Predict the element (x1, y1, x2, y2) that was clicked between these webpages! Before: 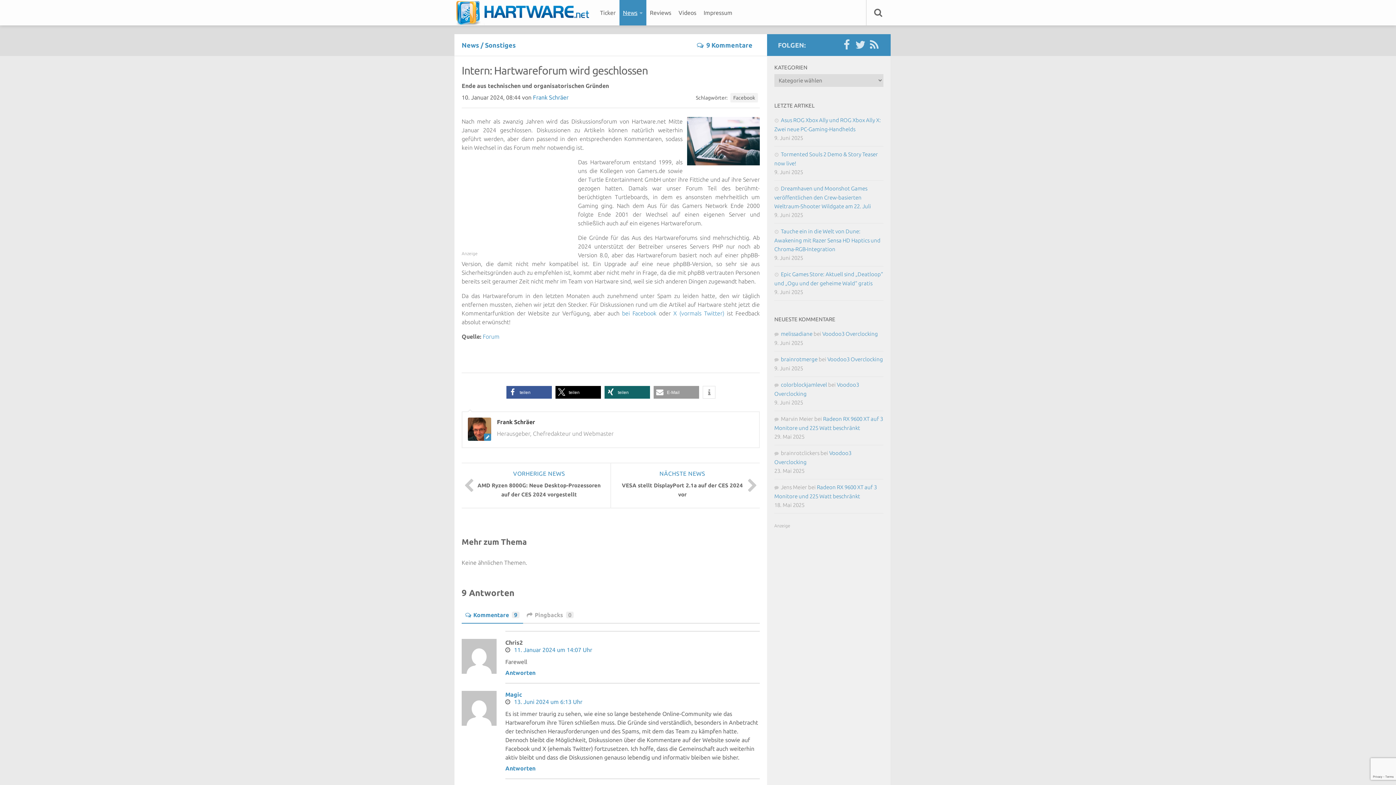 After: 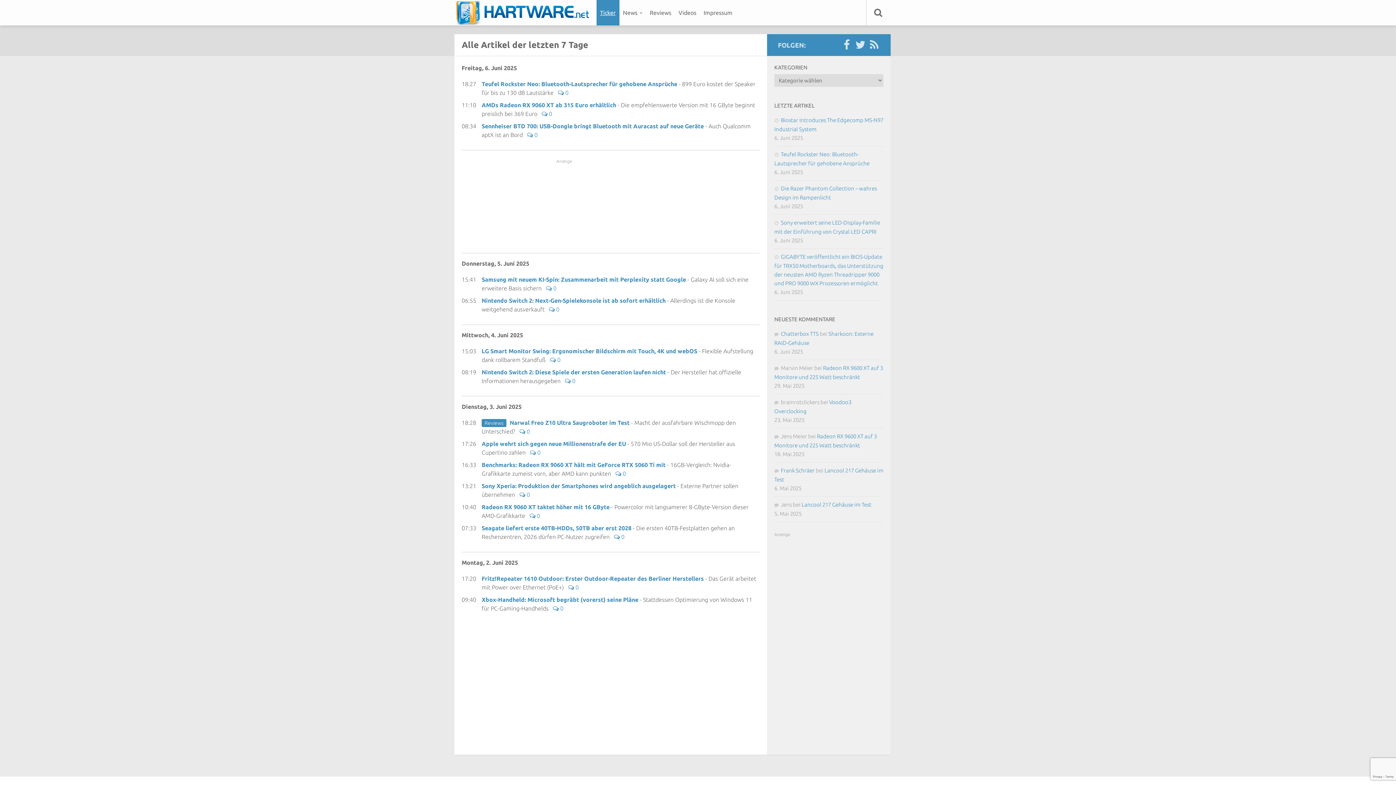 Action: label: Ticker bbox: (596, 0, 619, 25)